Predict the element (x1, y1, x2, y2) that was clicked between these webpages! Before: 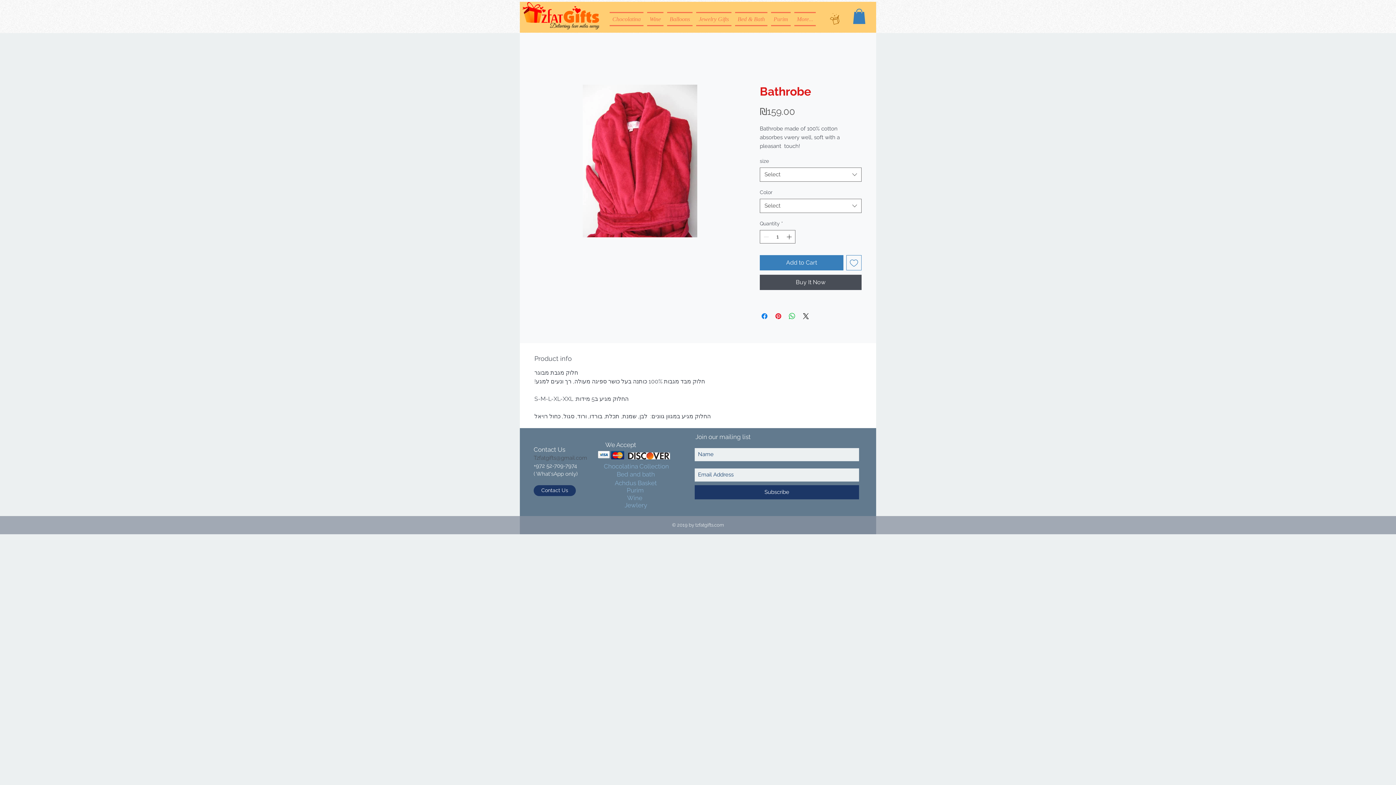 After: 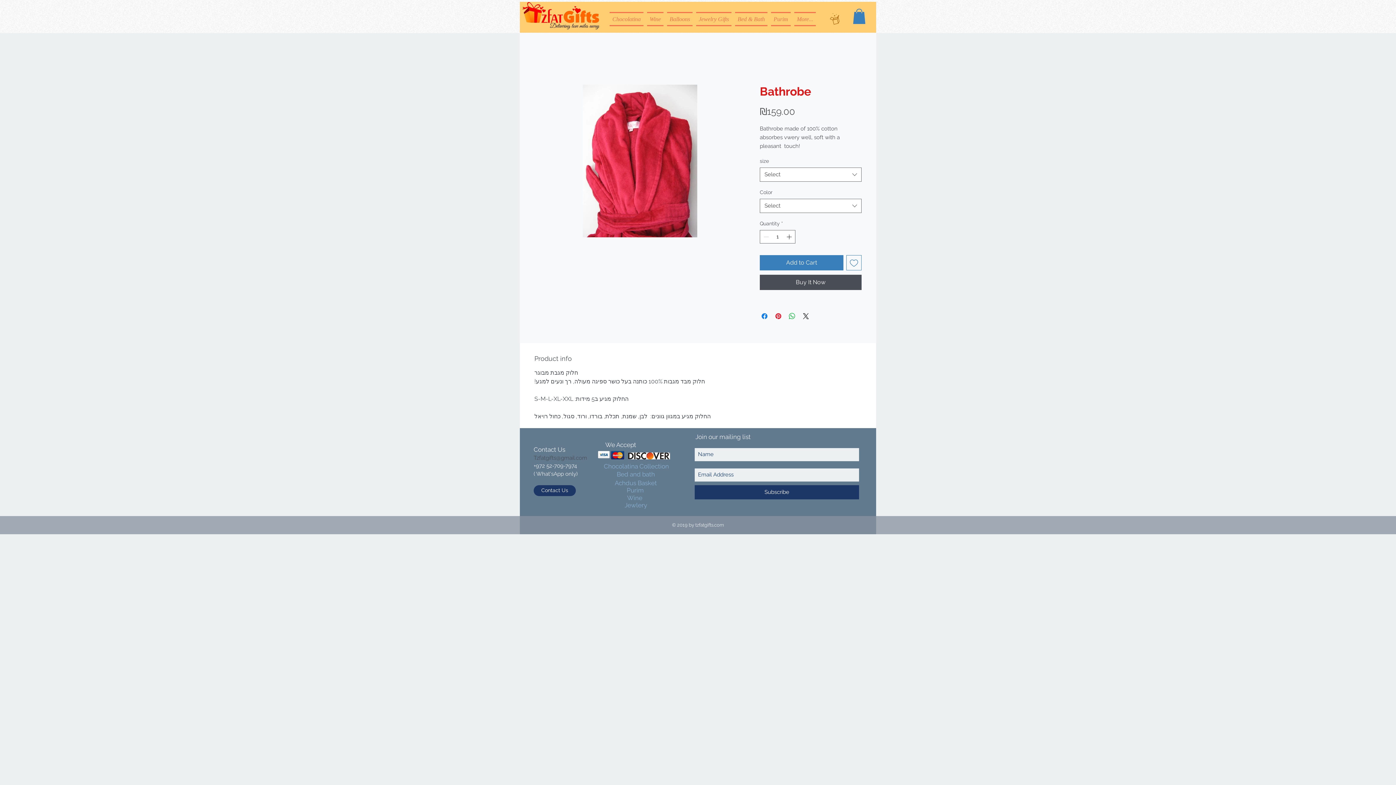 Action: bbox: (853, 8, 865, 23)